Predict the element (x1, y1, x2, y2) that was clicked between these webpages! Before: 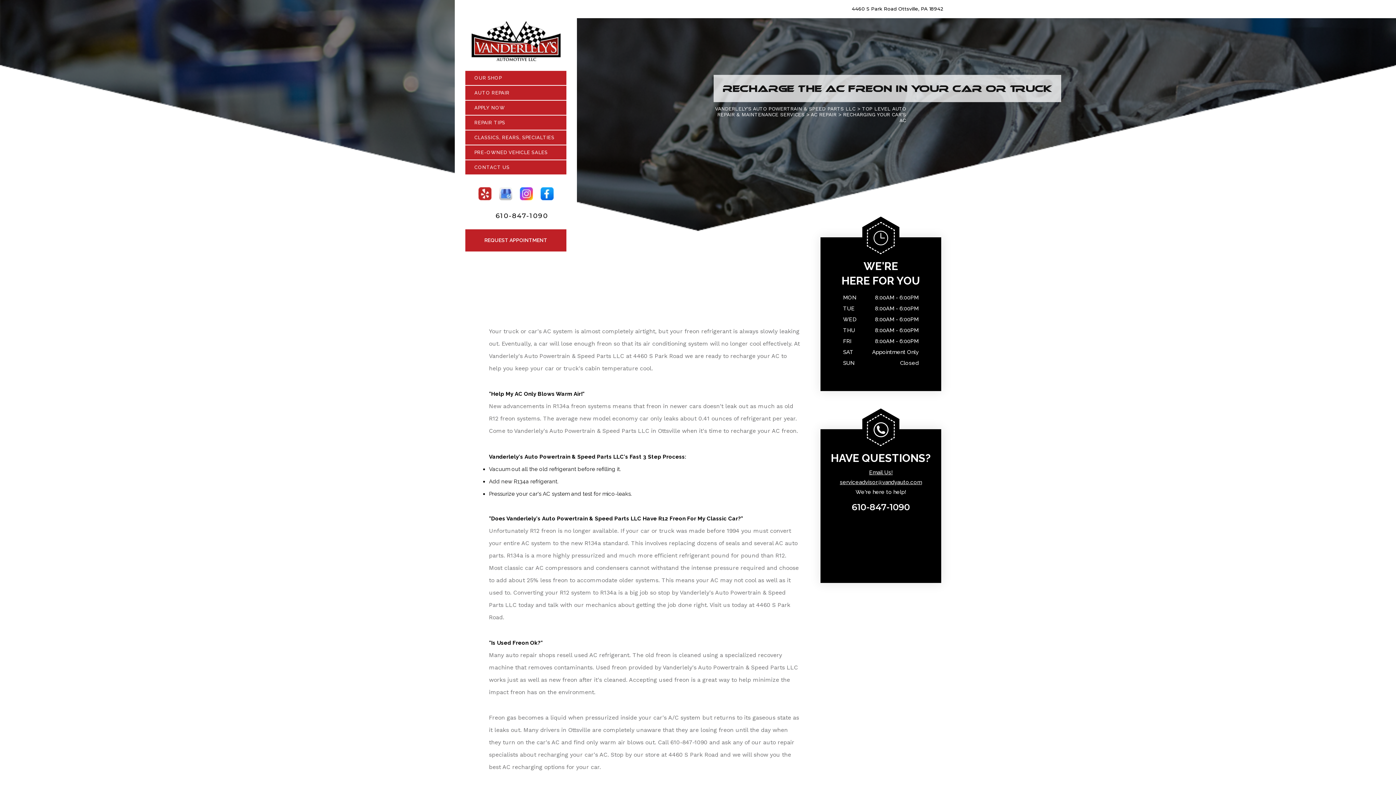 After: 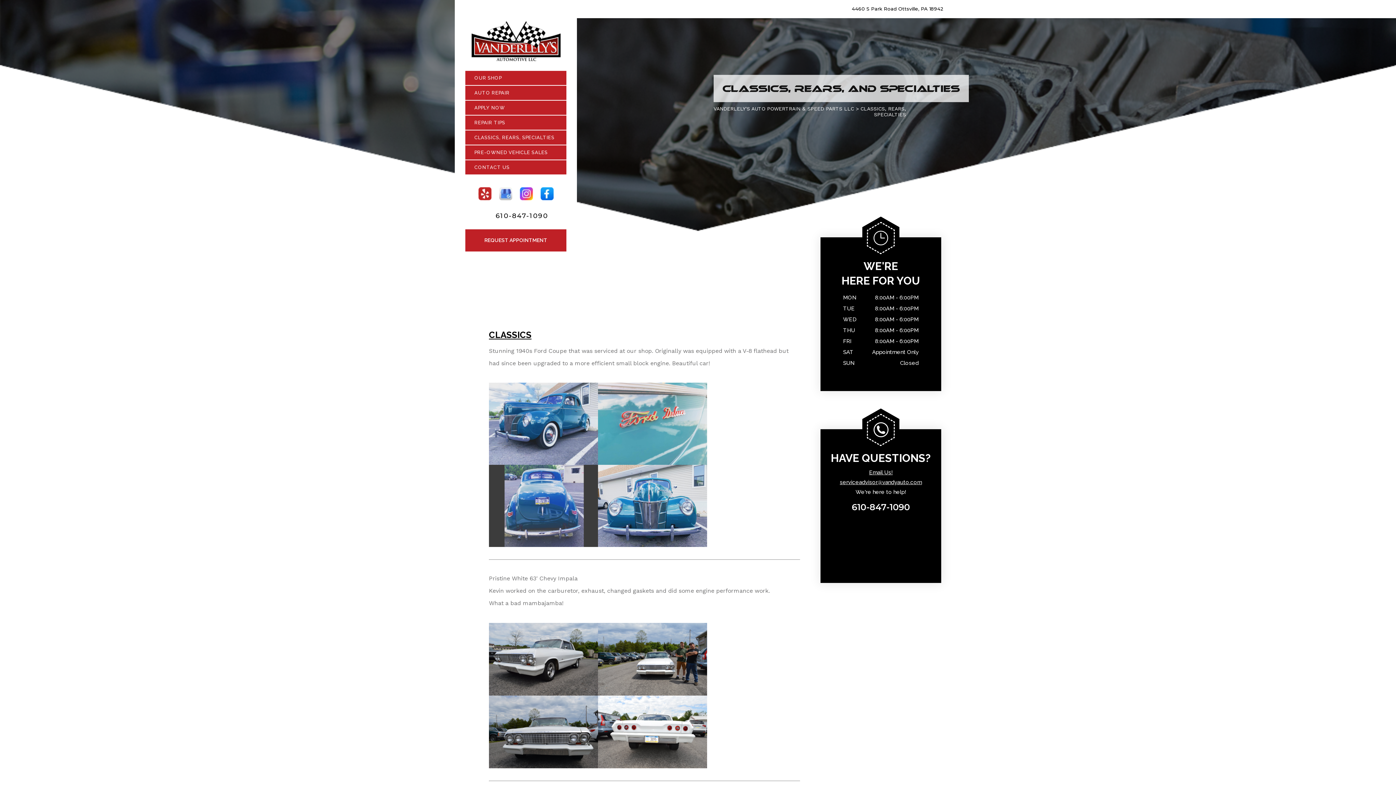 Action: label: CLASSICS, REARS, SPECIALTIES bbox: (465, 130, 566, 144)